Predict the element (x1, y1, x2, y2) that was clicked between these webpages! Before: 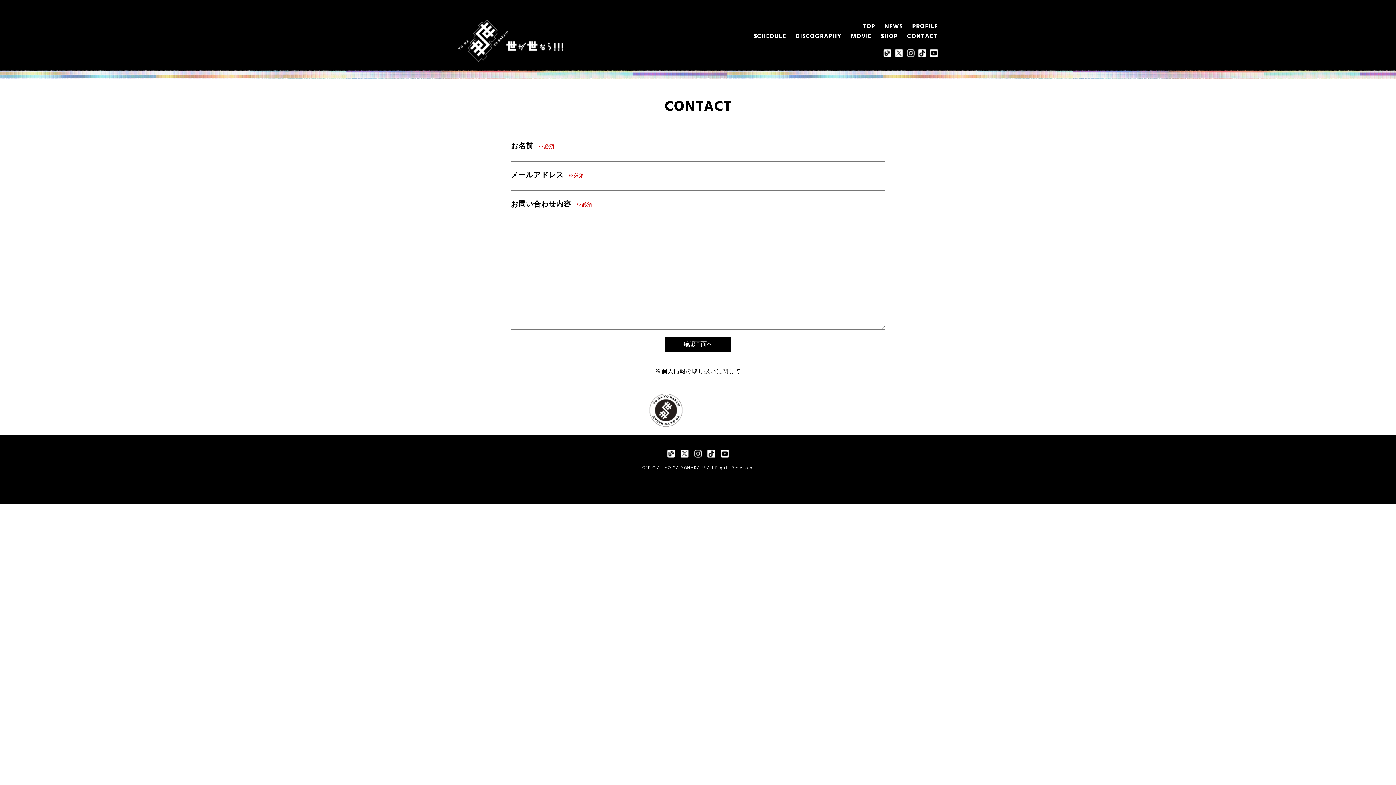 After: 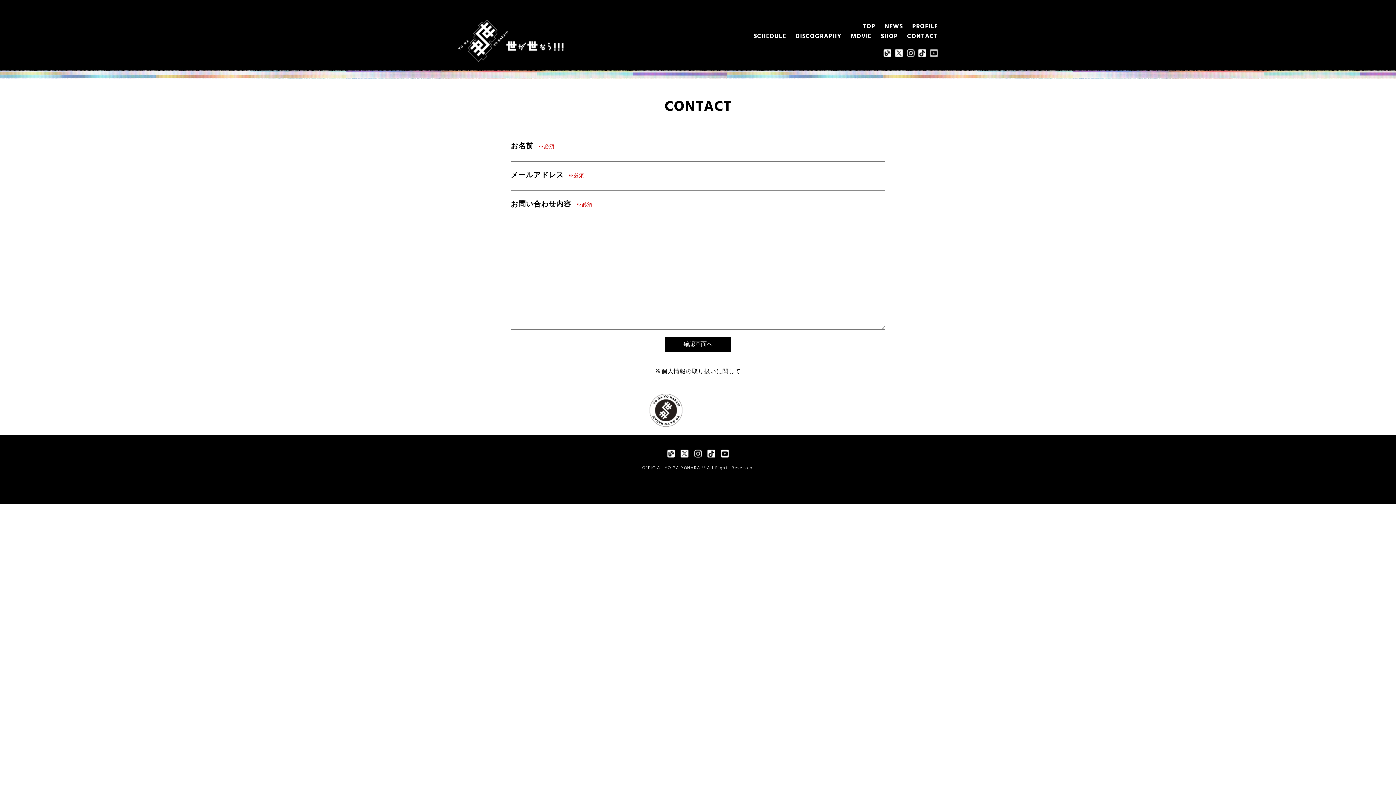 Action: bbox: (930, 46, 938, 60)